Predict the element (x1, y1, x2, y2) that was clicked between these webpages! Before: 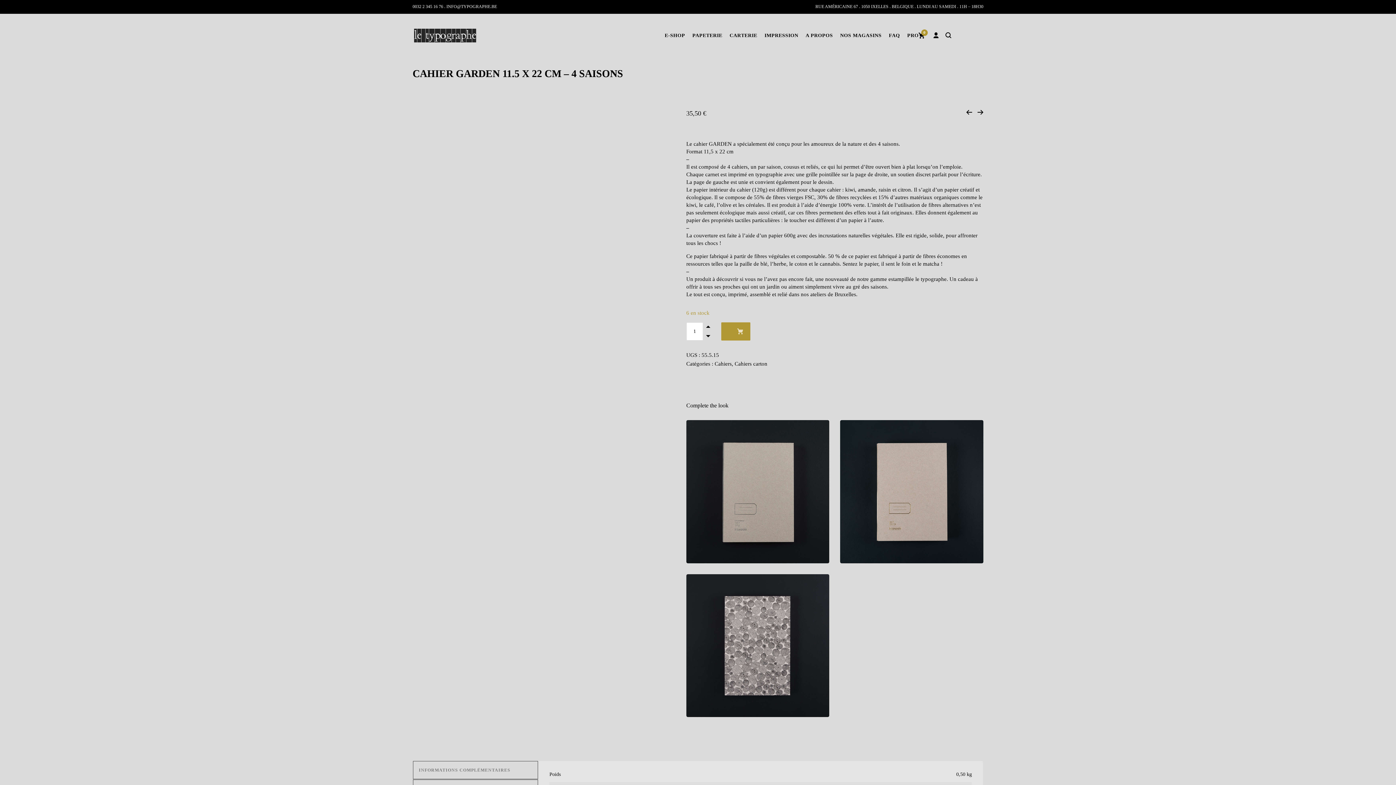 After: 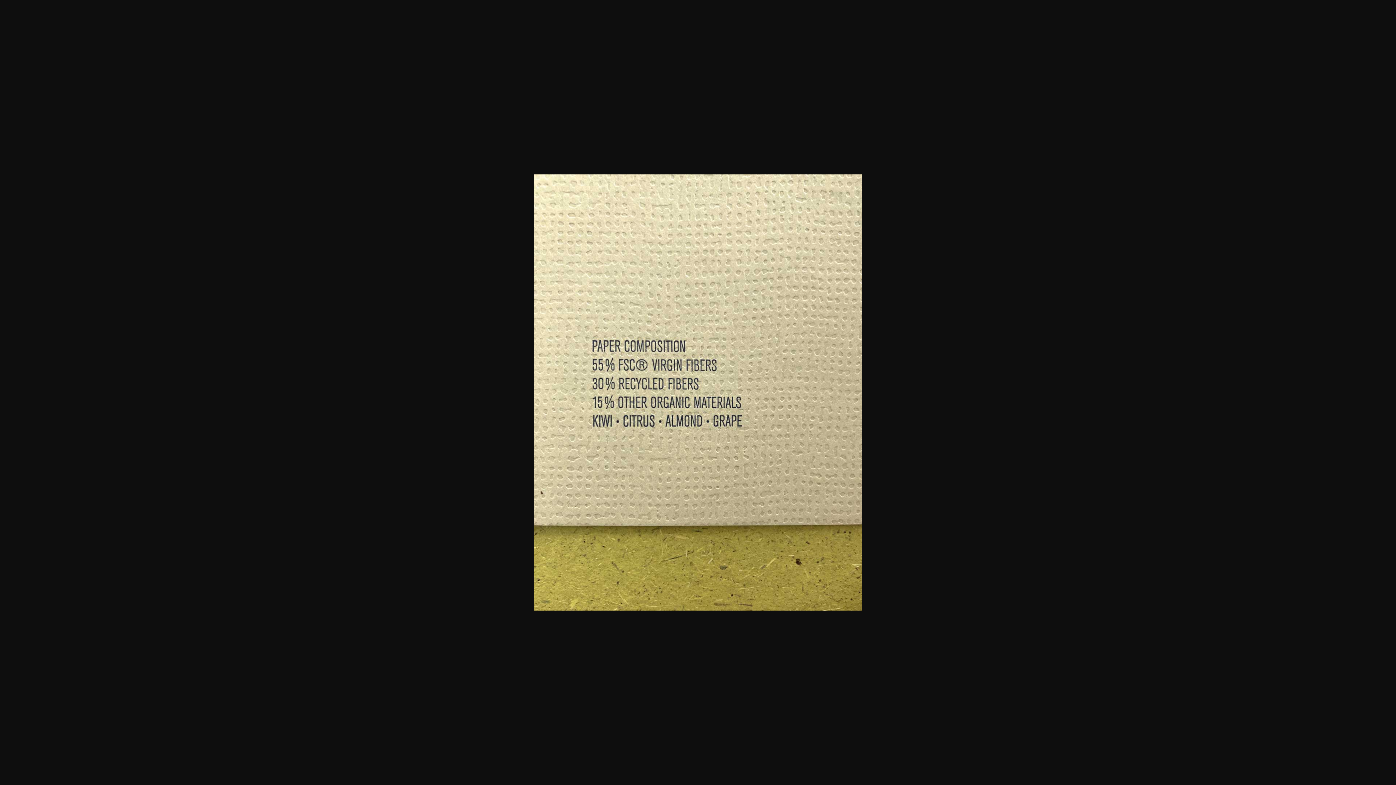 Action: bbox: (412, 432, 476, 517)